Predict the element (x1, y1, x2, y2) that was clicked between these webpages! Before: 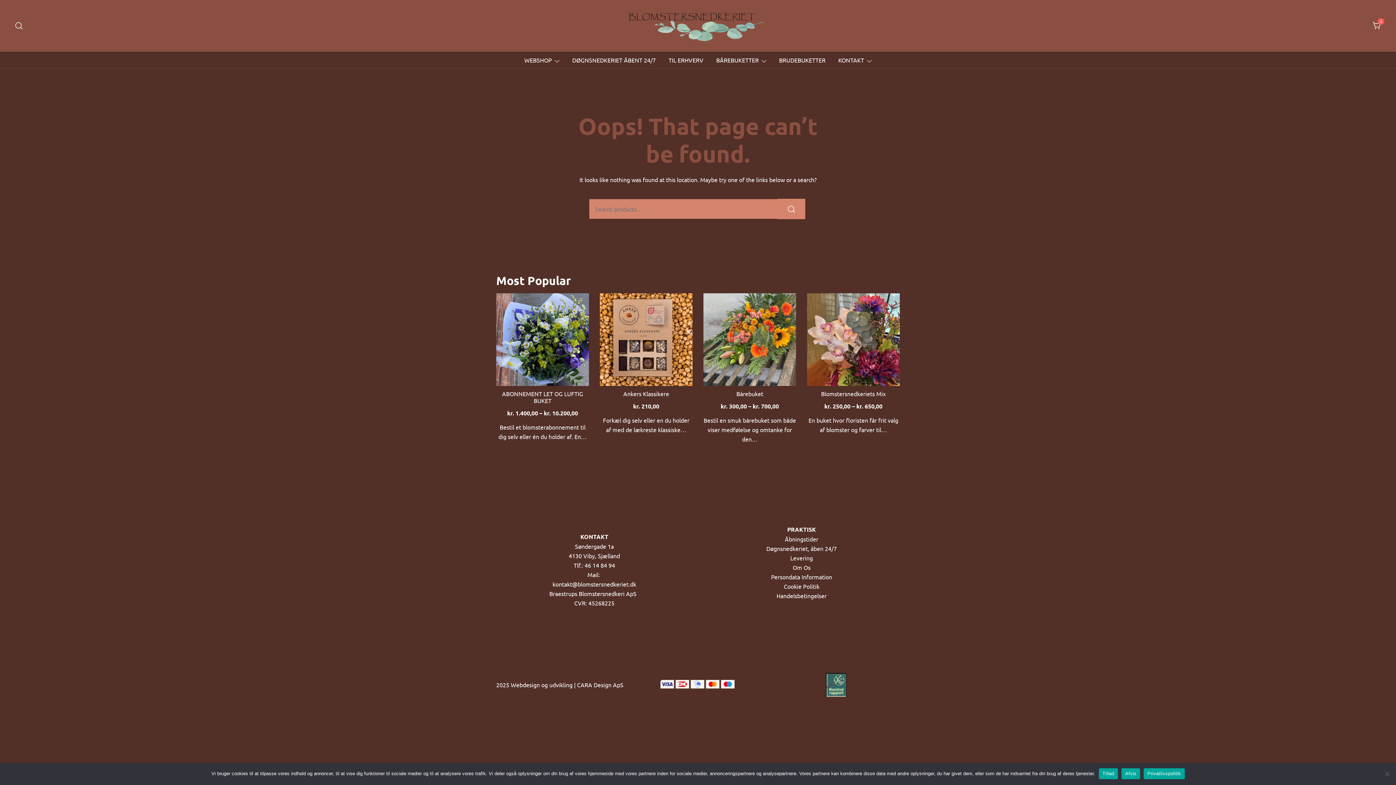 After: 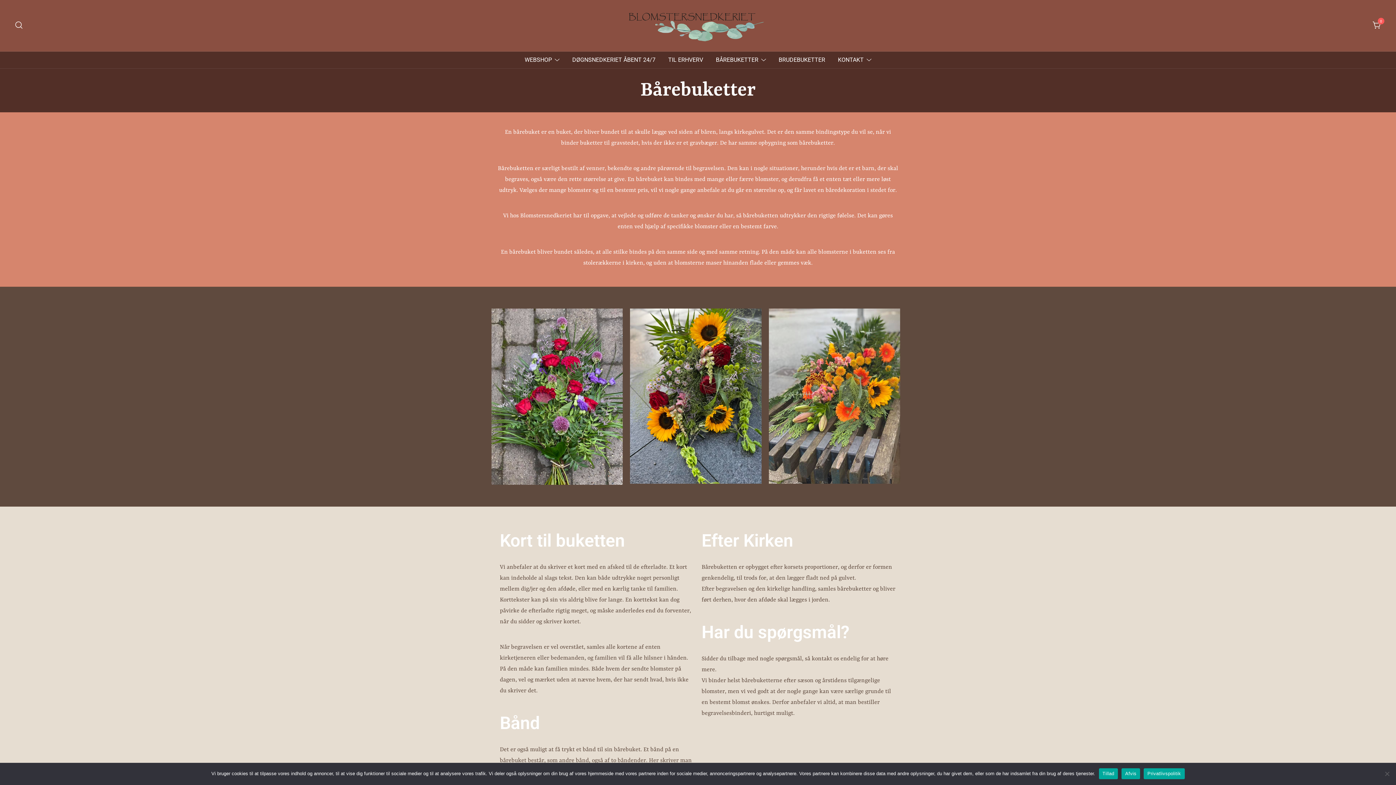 Action: label: BÅREBUKETTER bbox: (716, 51, 758, 68)